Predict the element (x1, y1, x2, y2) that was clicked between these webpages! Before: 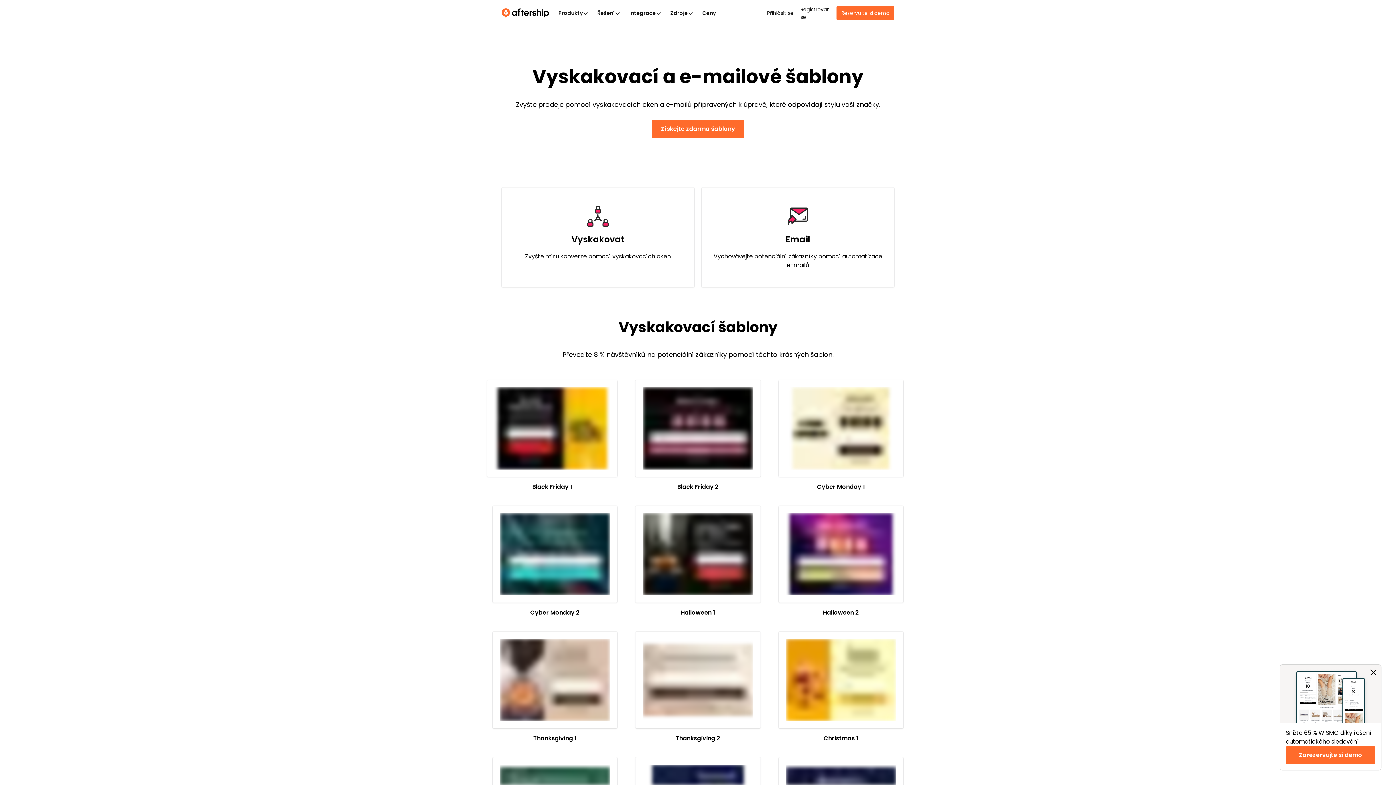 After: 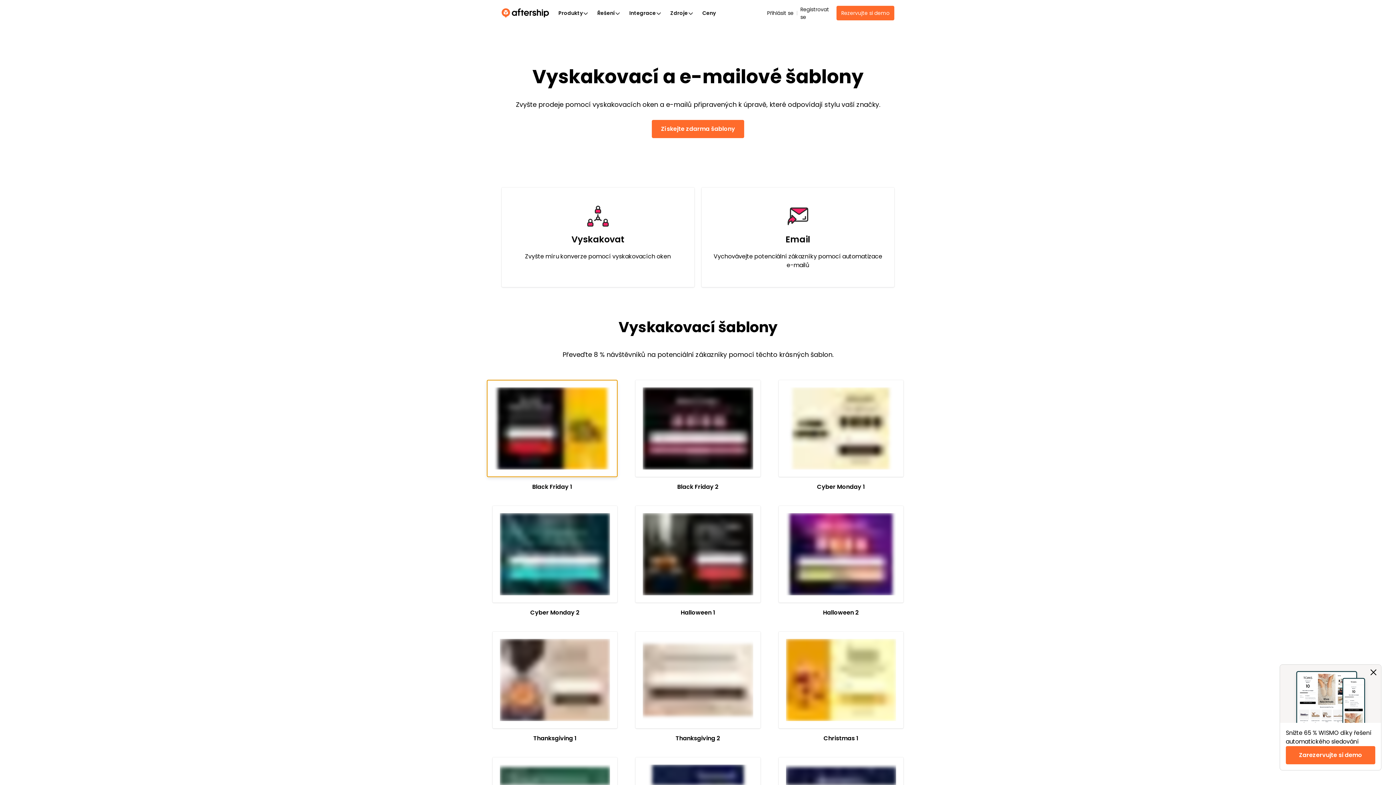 Action: bbox: (487, 380, 617, 477)